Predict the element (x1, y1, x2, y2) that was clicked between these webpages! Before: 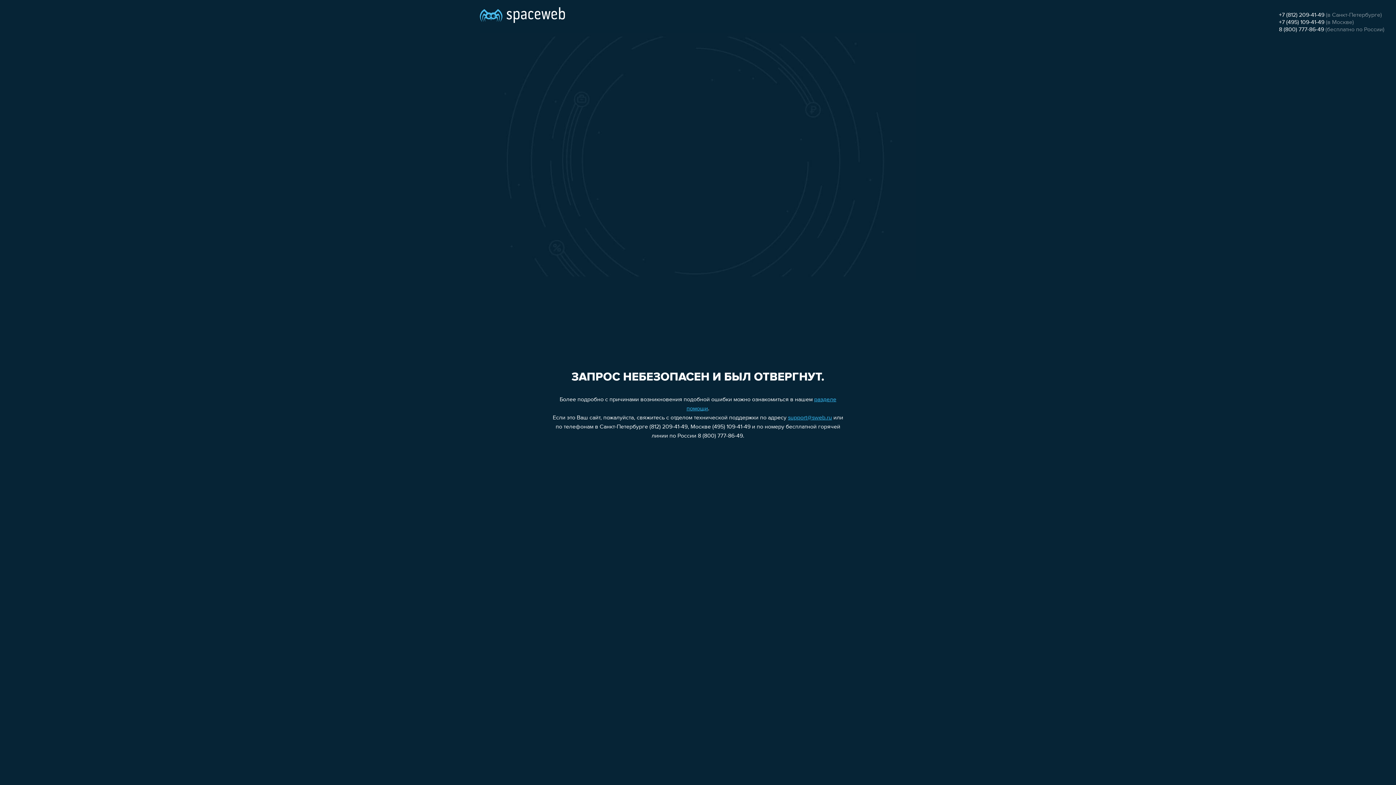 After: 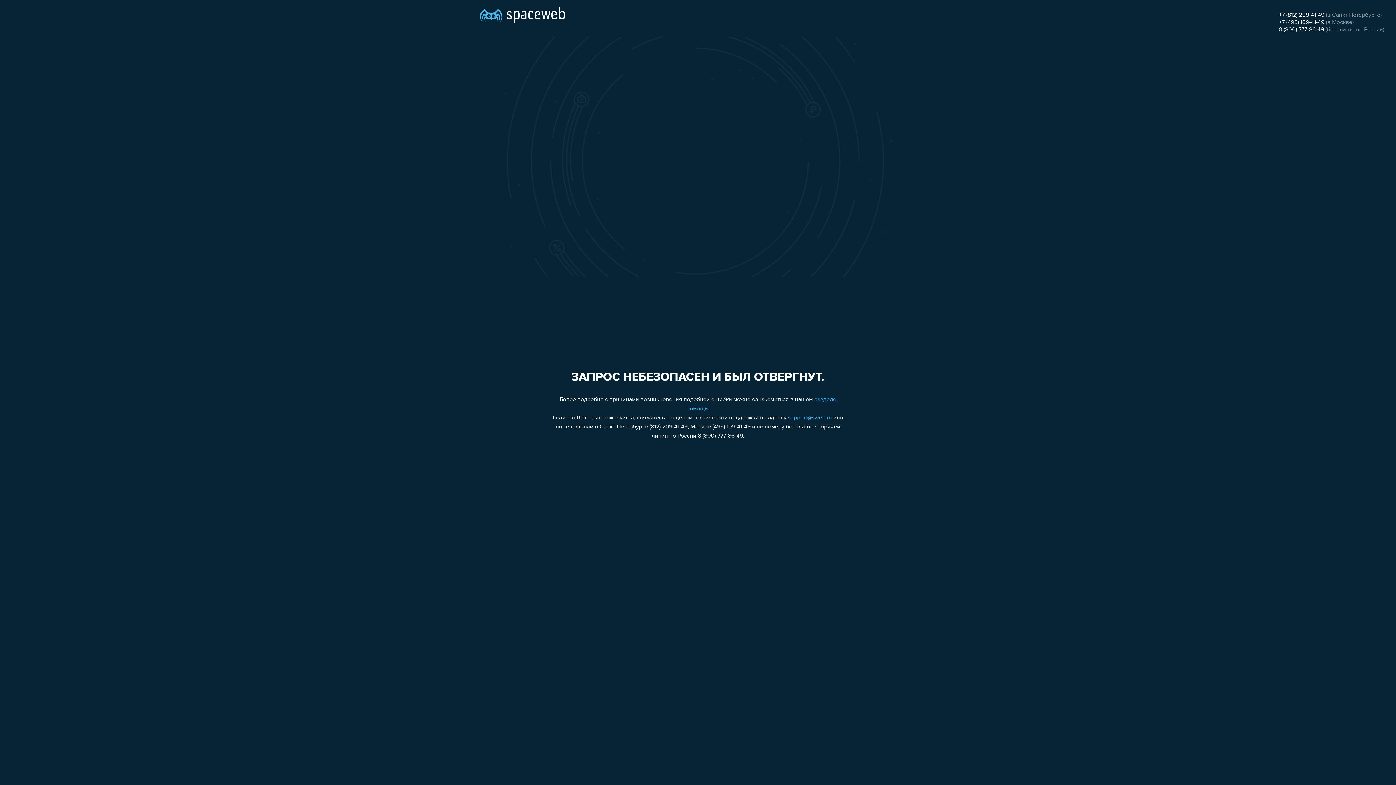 Action: bbox: (1279, 19, 1324, 25) label: +7 (495) 109-41-49